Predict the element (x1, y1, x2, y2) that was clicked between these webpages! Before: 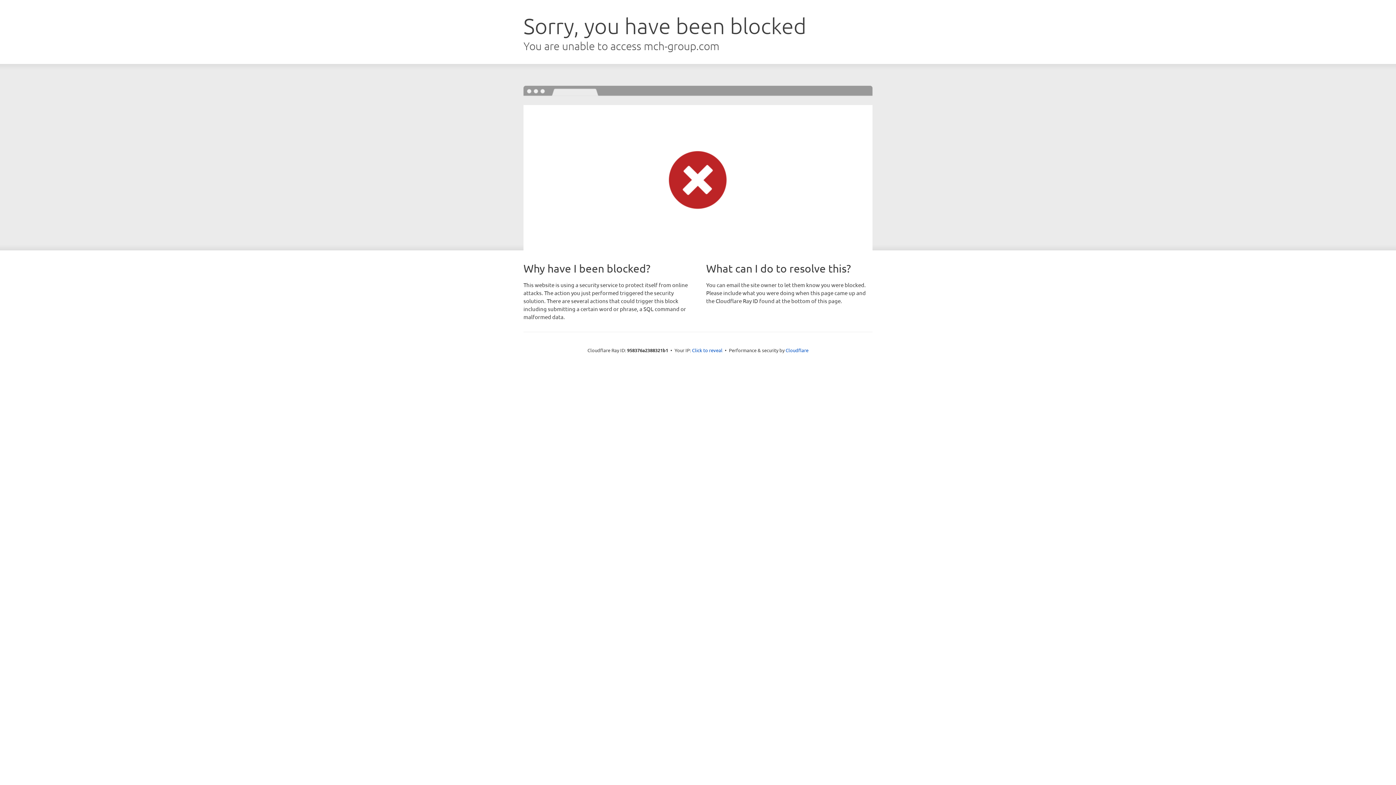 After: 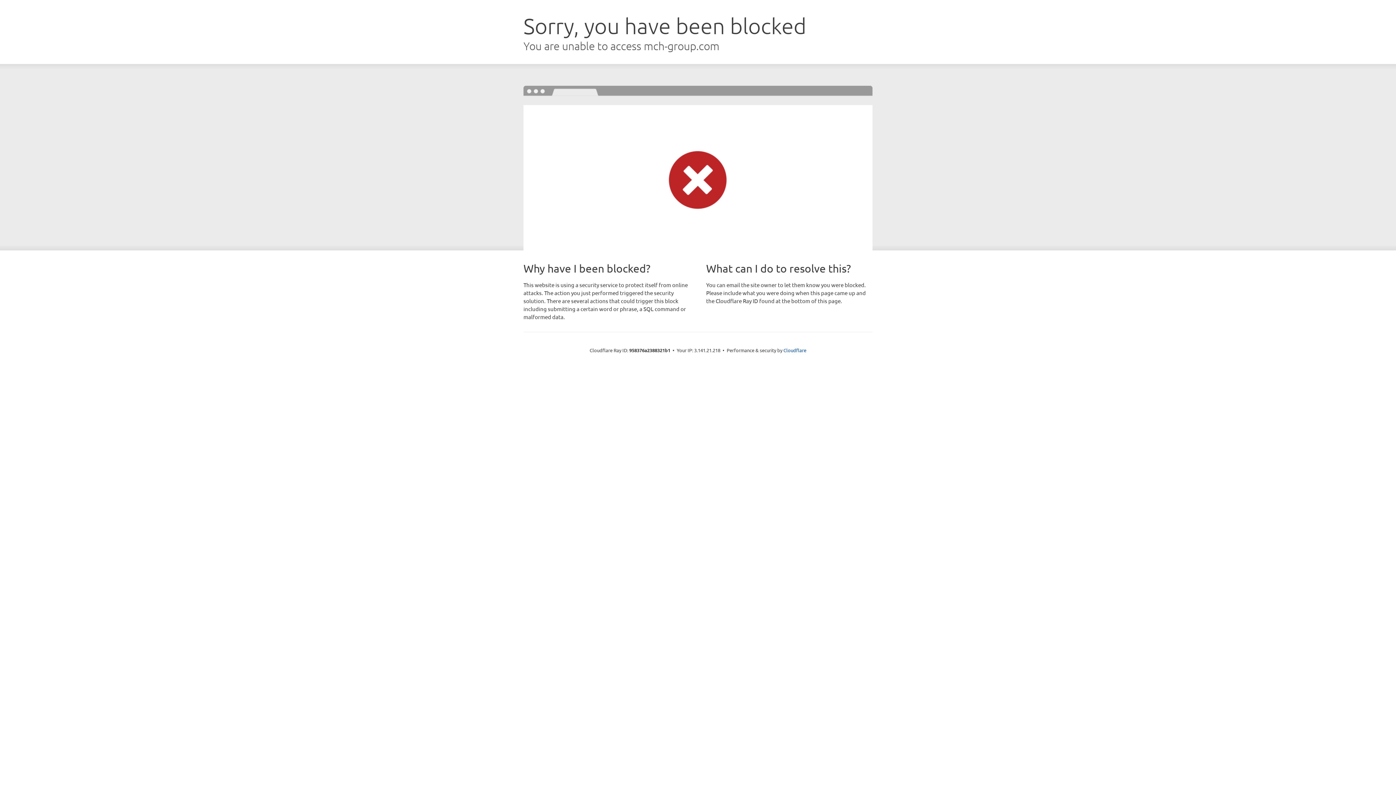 Action: bbox: (692, 346, 722, 353) label: Click to reveal